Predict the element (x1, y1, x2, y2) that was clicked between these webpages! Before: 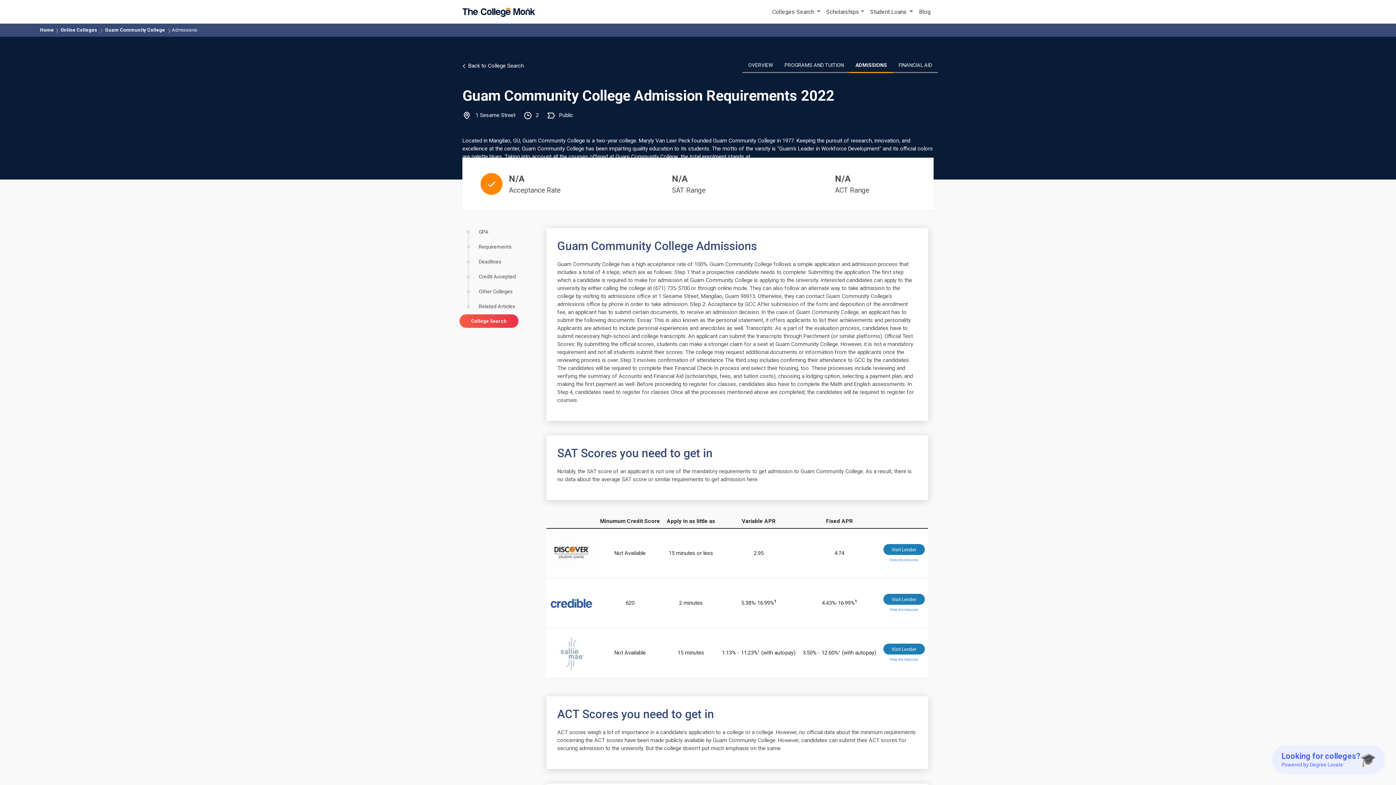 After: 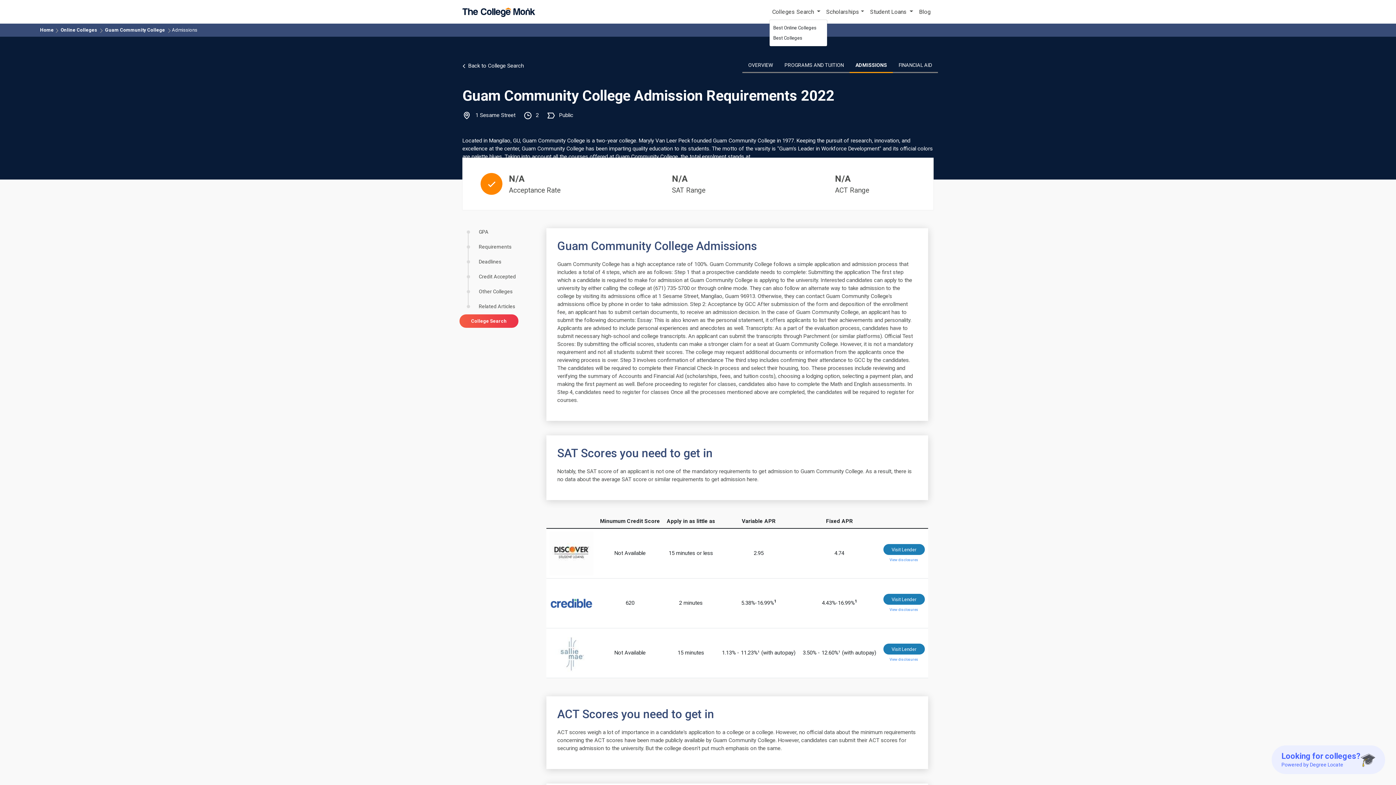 Action: bbox: (769, 4, 823, 18) label: Colleges Search 